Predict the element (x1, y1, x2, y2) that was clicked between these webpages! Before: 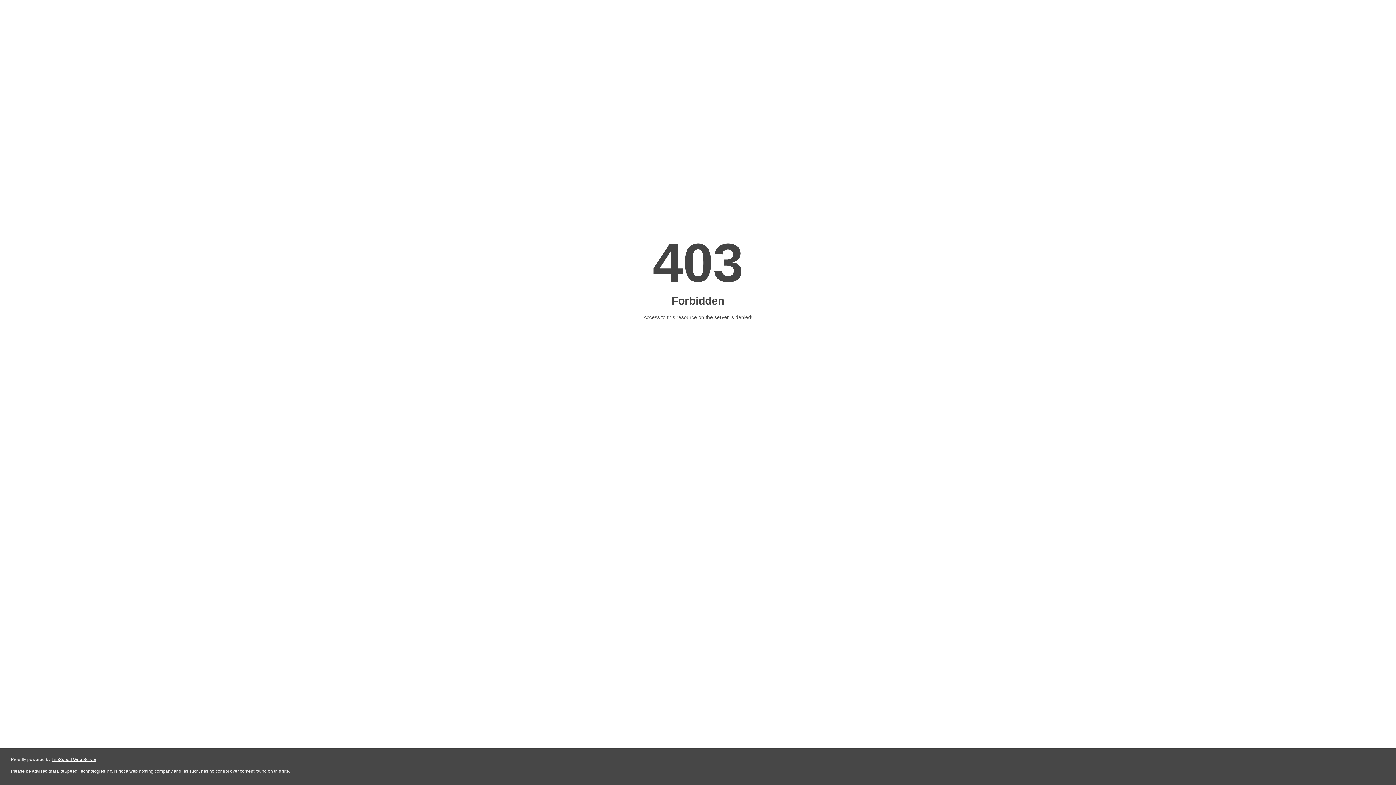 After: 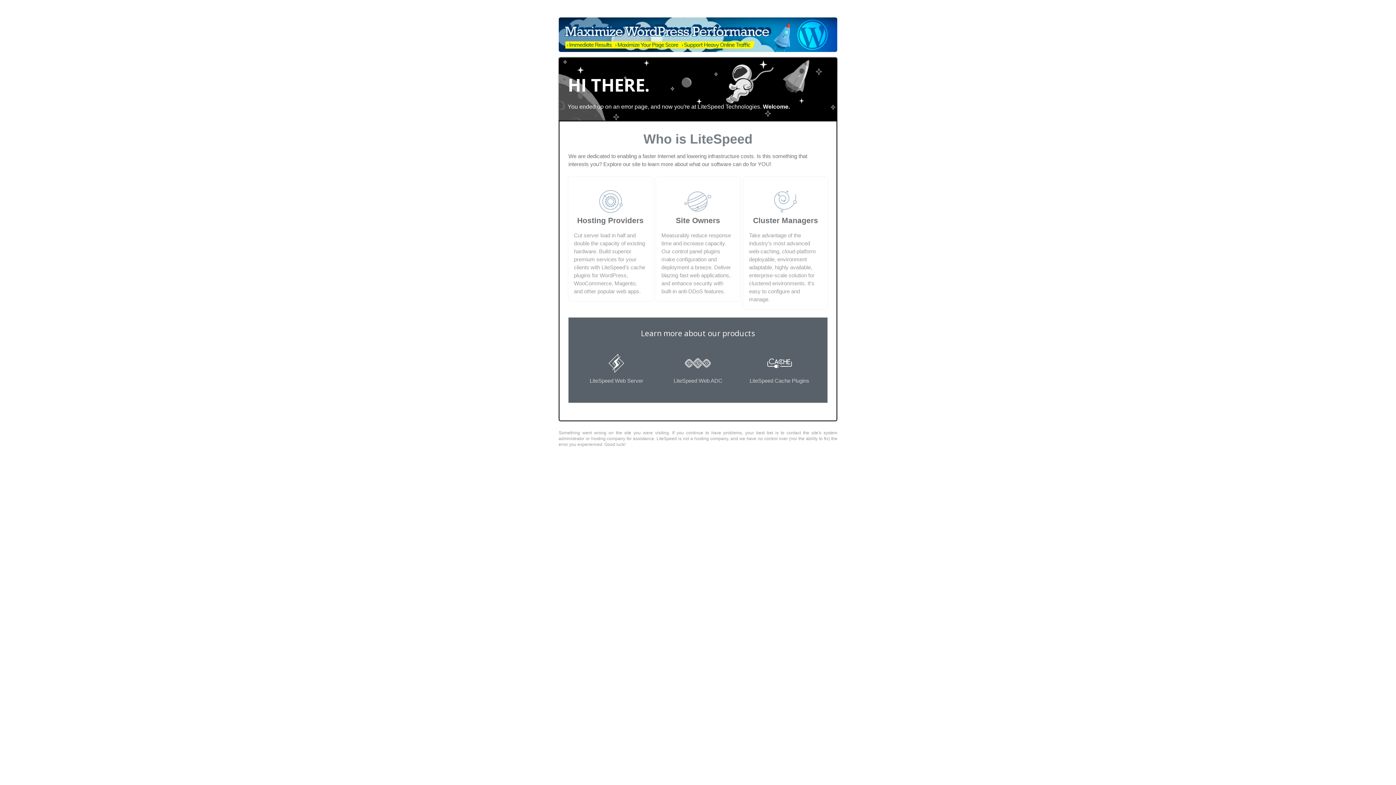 Action: label: LiteSpeed Web Server bbox: (51, 757, 96, 762)